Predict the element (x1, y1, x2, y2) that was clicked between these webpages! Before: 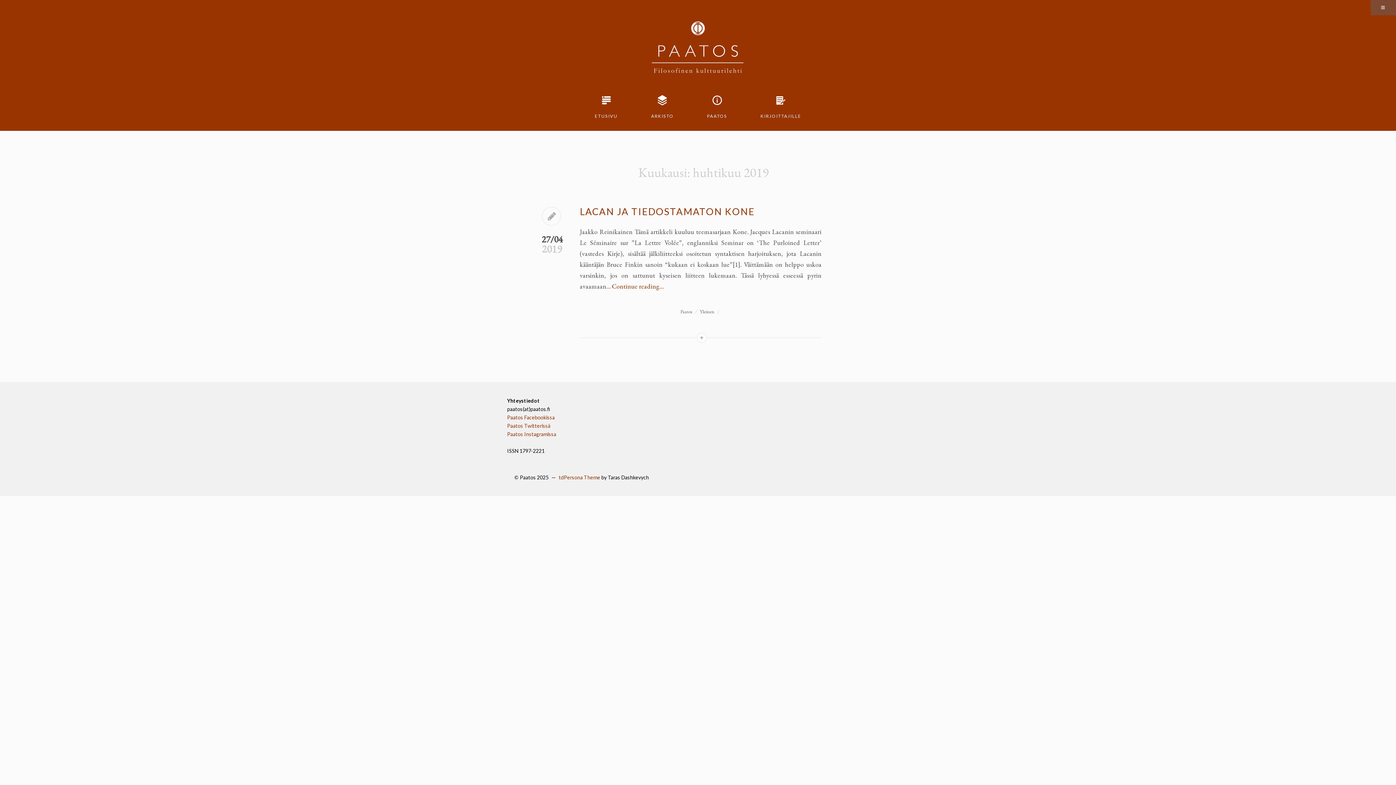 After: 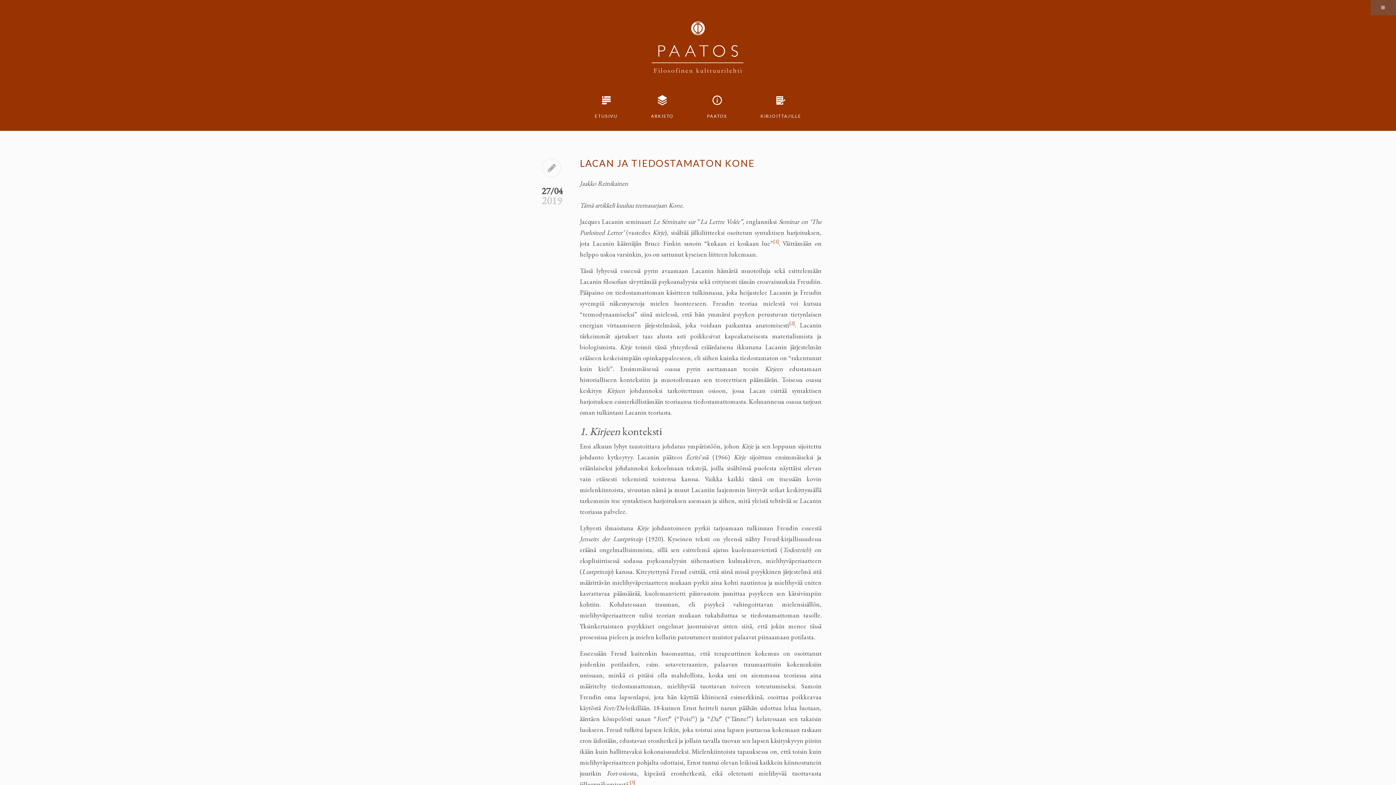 Action: label: 27/04
2019 bbox: (541, 234, 562, 254)